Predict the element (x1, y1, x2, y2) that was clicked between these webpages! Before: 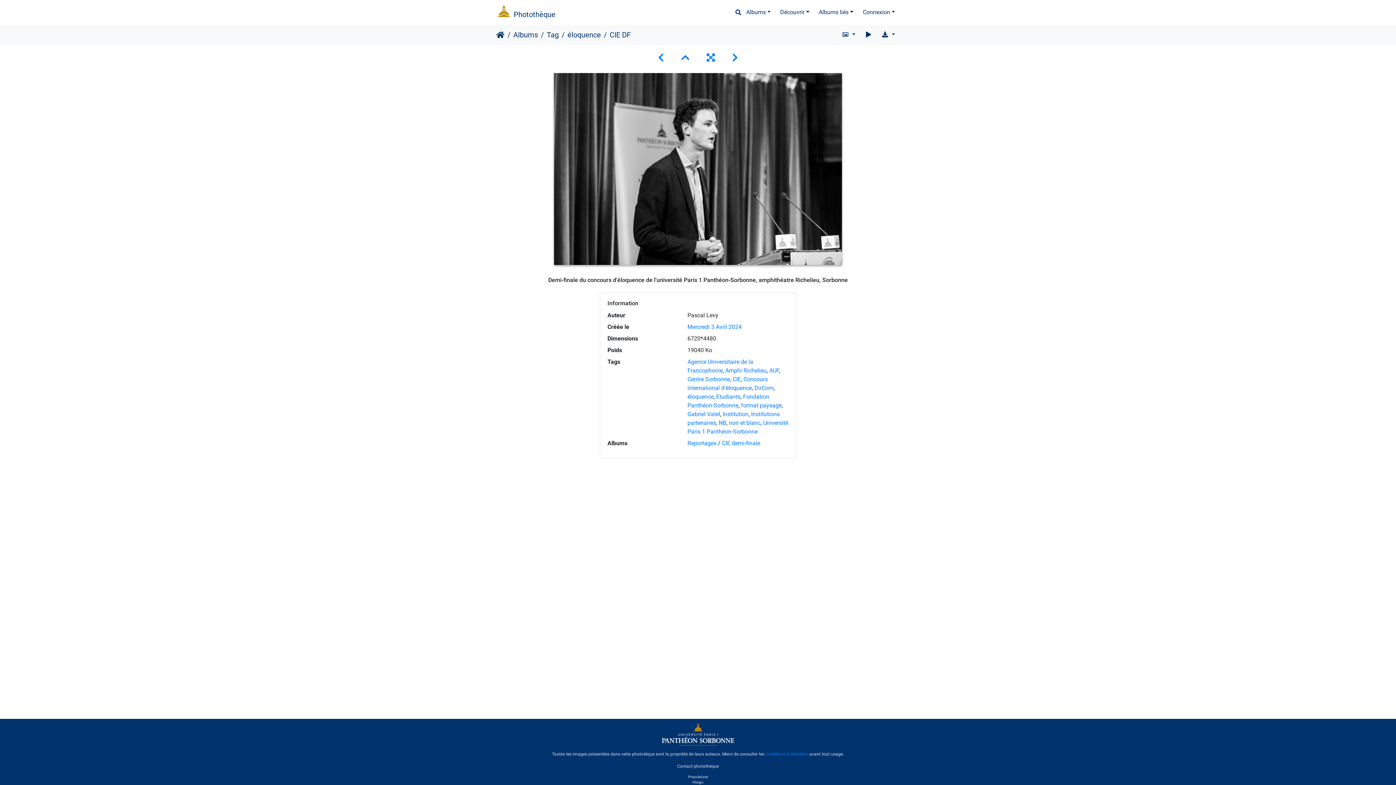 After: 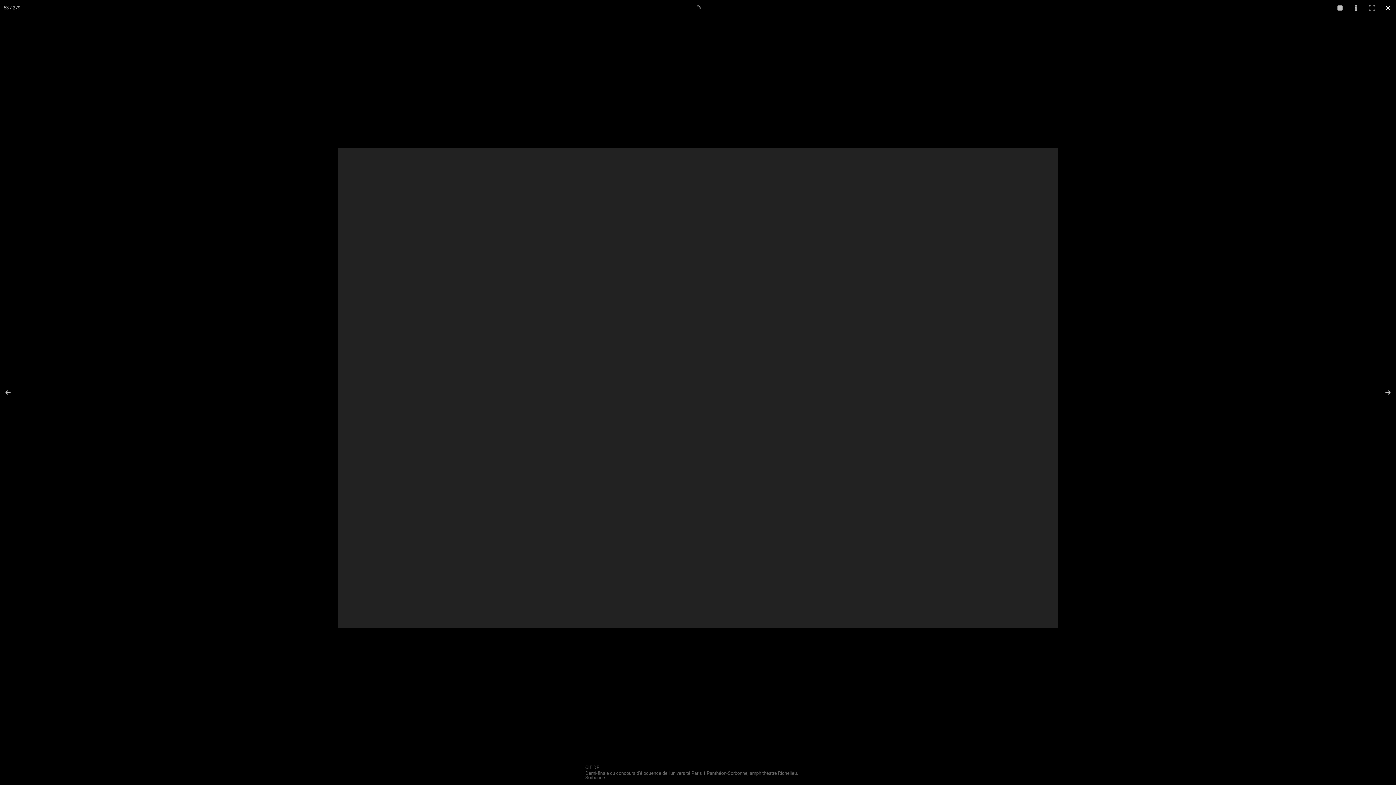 Action: bbox: (860, 27, 876, 42)